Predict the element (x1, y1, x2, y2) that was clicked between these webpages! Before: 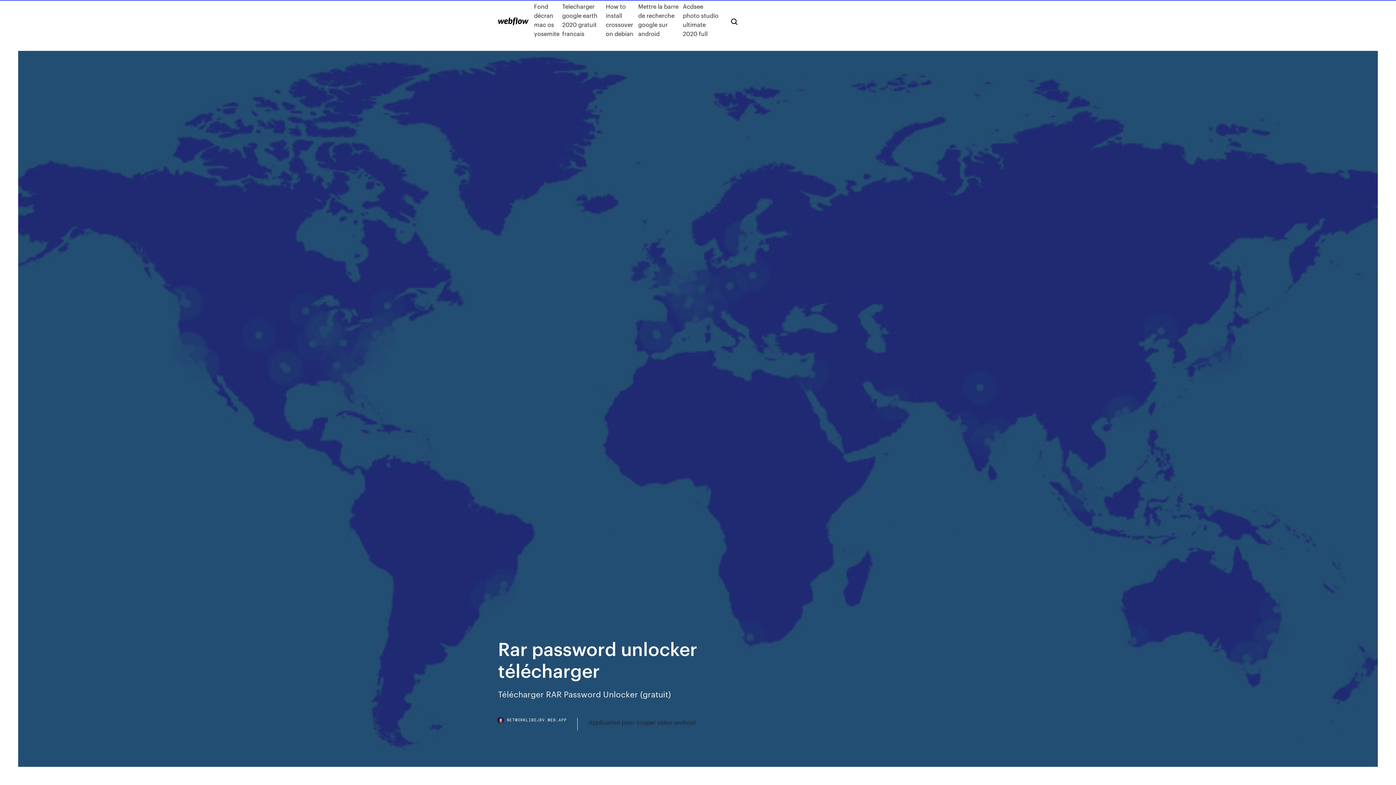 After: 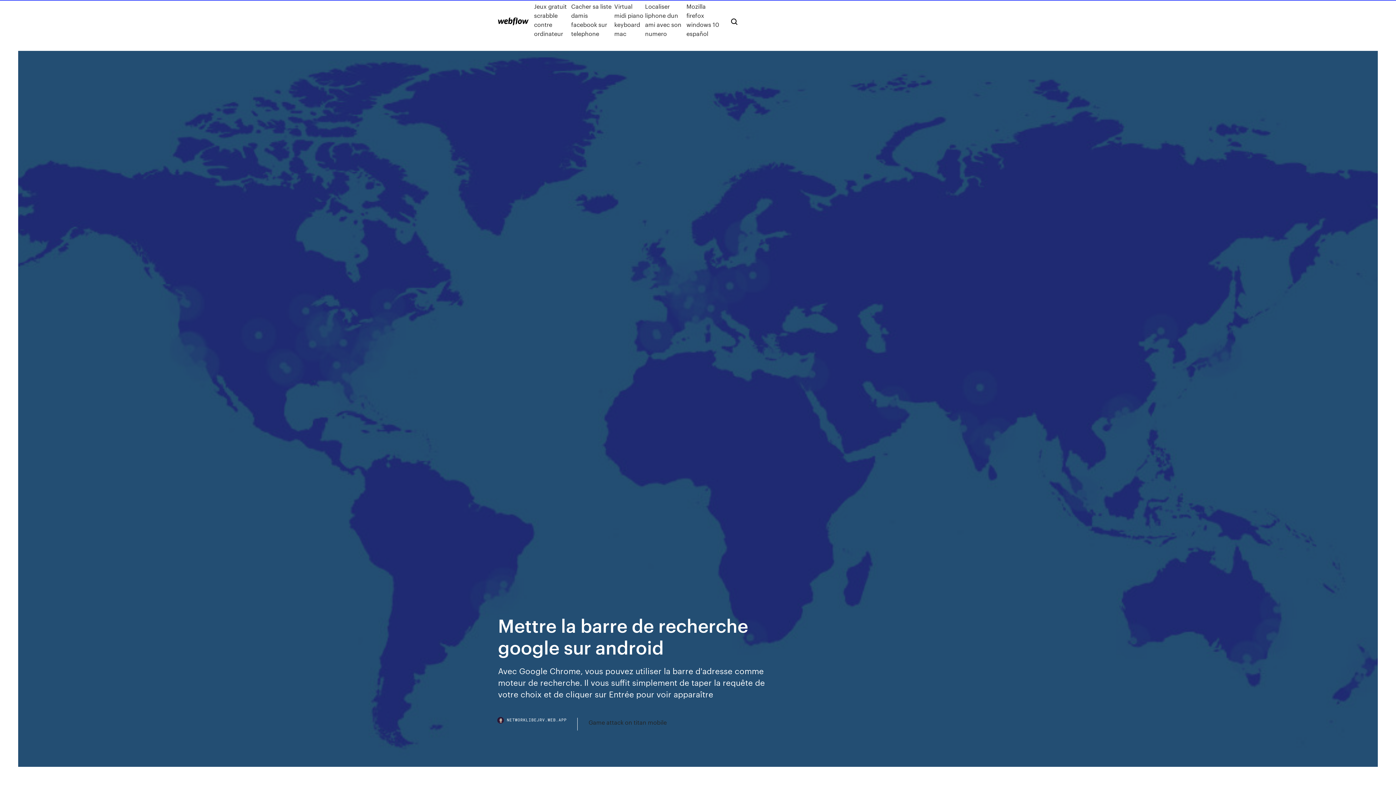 Action: bbox: (638, 1, 683, 38) label: Mettre la barre de recherche google sur android